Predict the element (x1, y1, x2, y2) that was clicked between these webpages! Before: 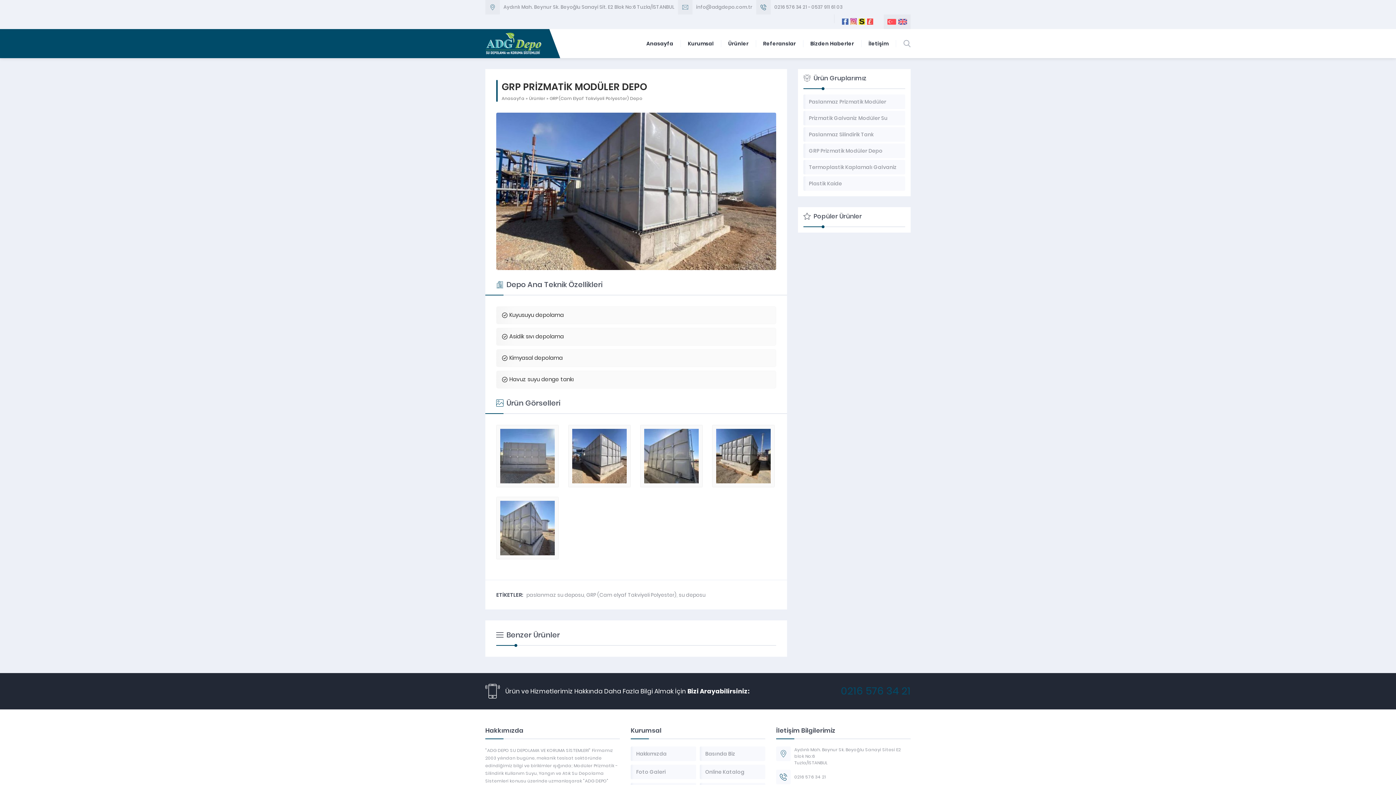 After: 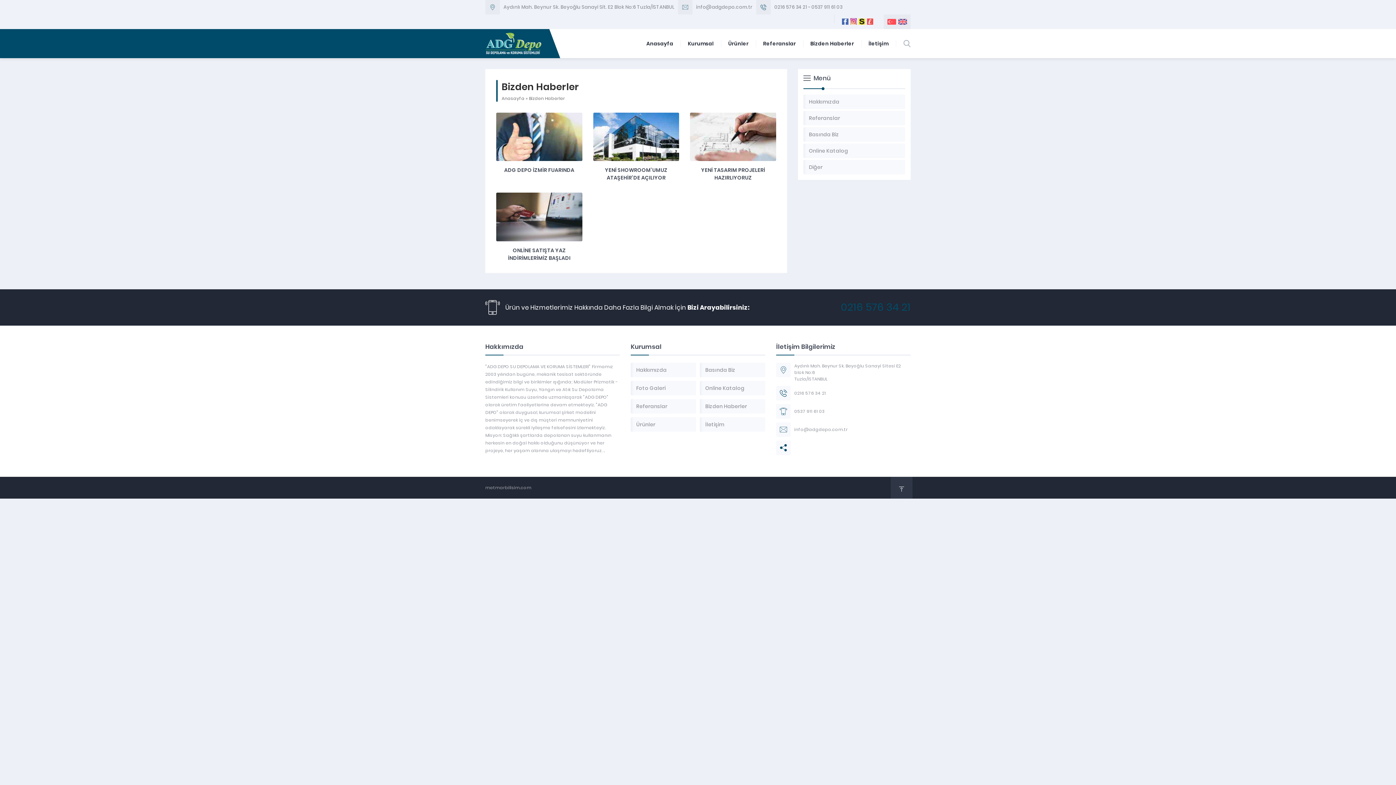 Action: bbox: (803, 29, 861, 58) label: Bizden Haberler